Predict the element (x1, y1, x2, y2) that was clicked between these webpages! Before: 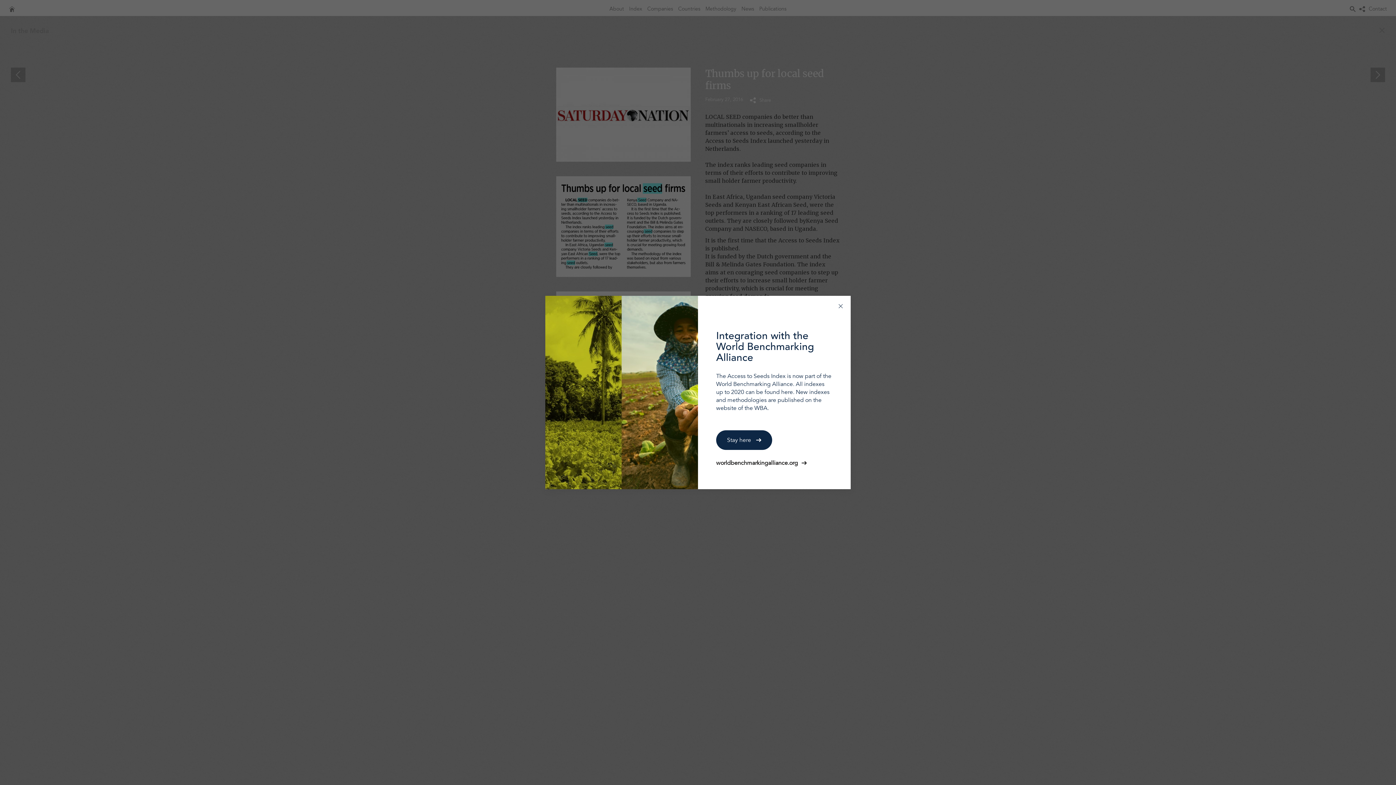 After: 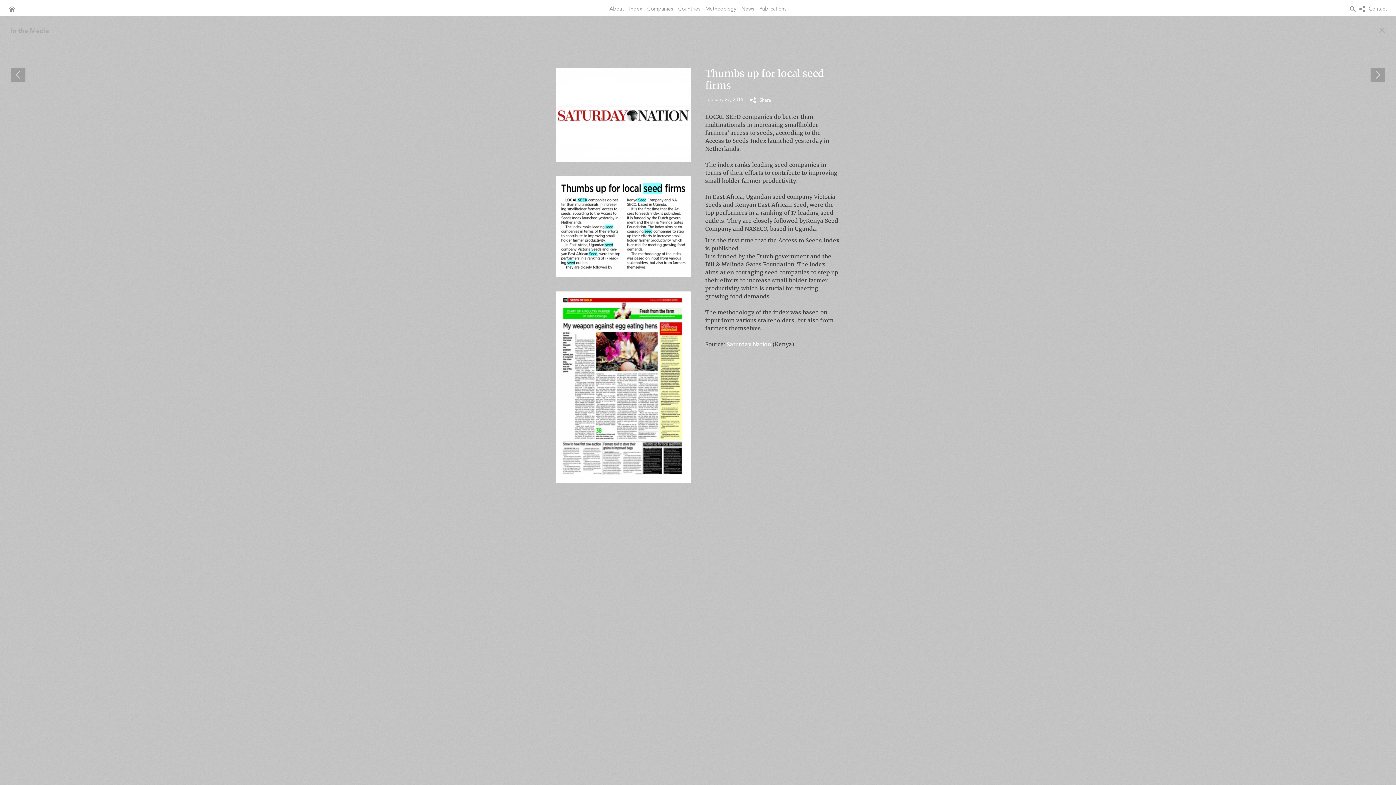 Action: label: Stay here  bbox: (716, 430, 772, 450)